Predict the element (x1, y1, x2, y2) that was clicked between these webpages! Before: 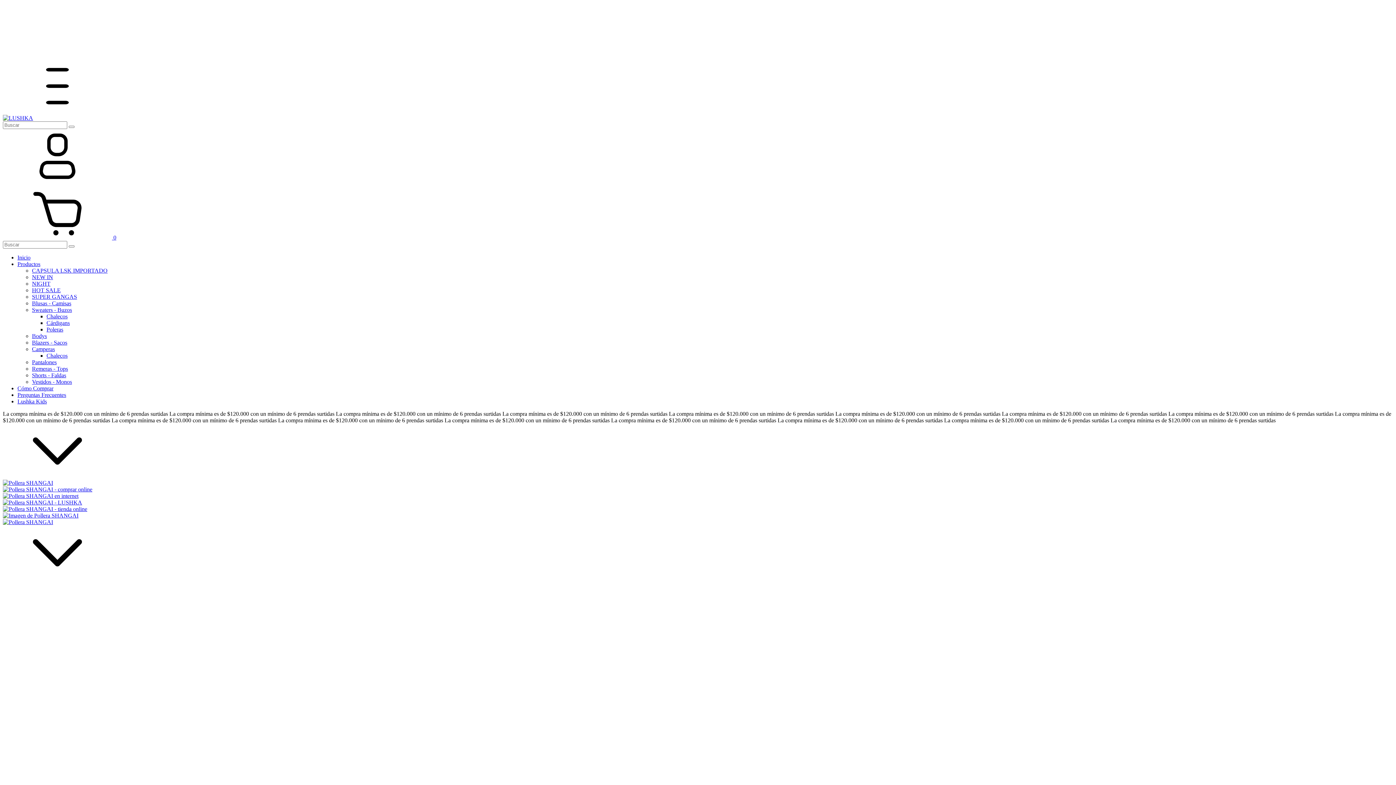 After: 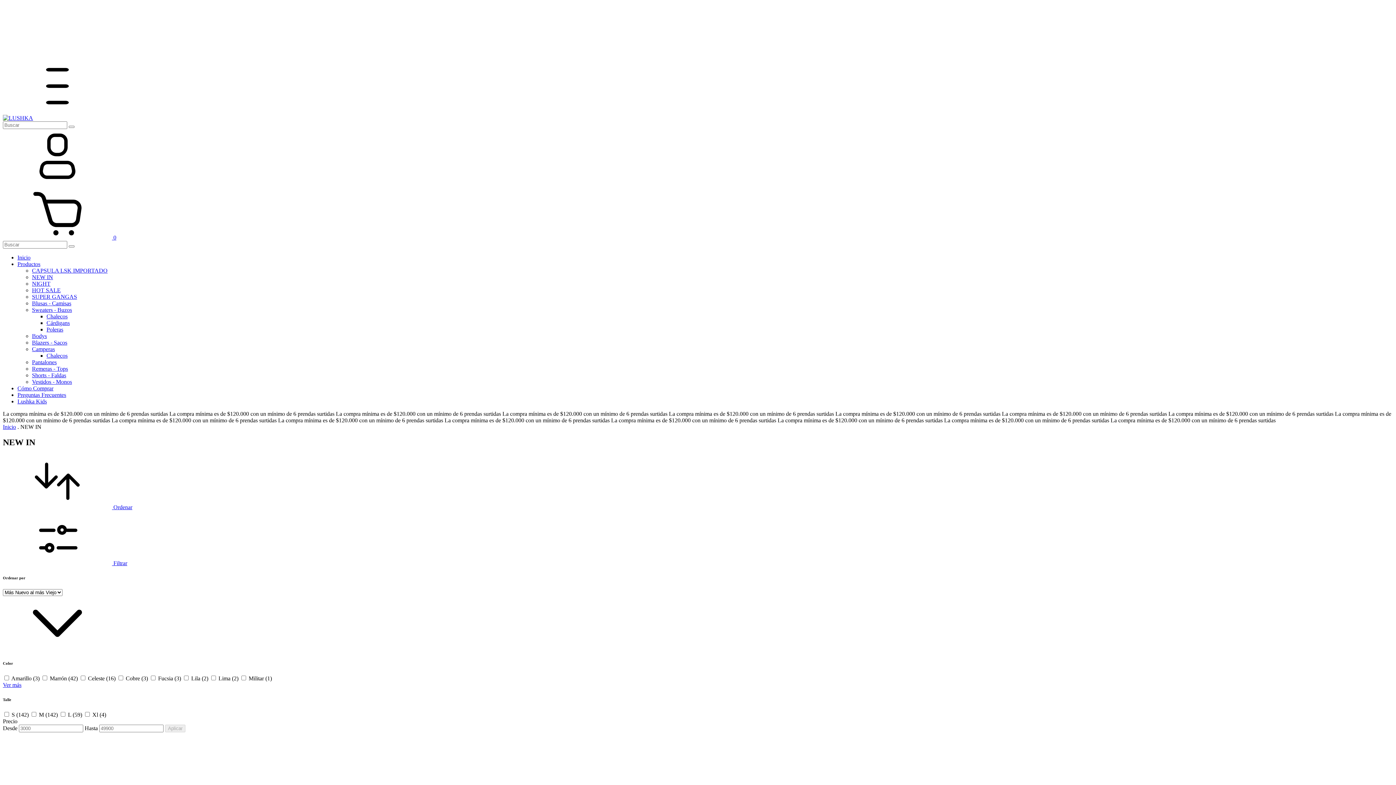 Action: bbox: (32, 274, 53, 280) label: NEW IN